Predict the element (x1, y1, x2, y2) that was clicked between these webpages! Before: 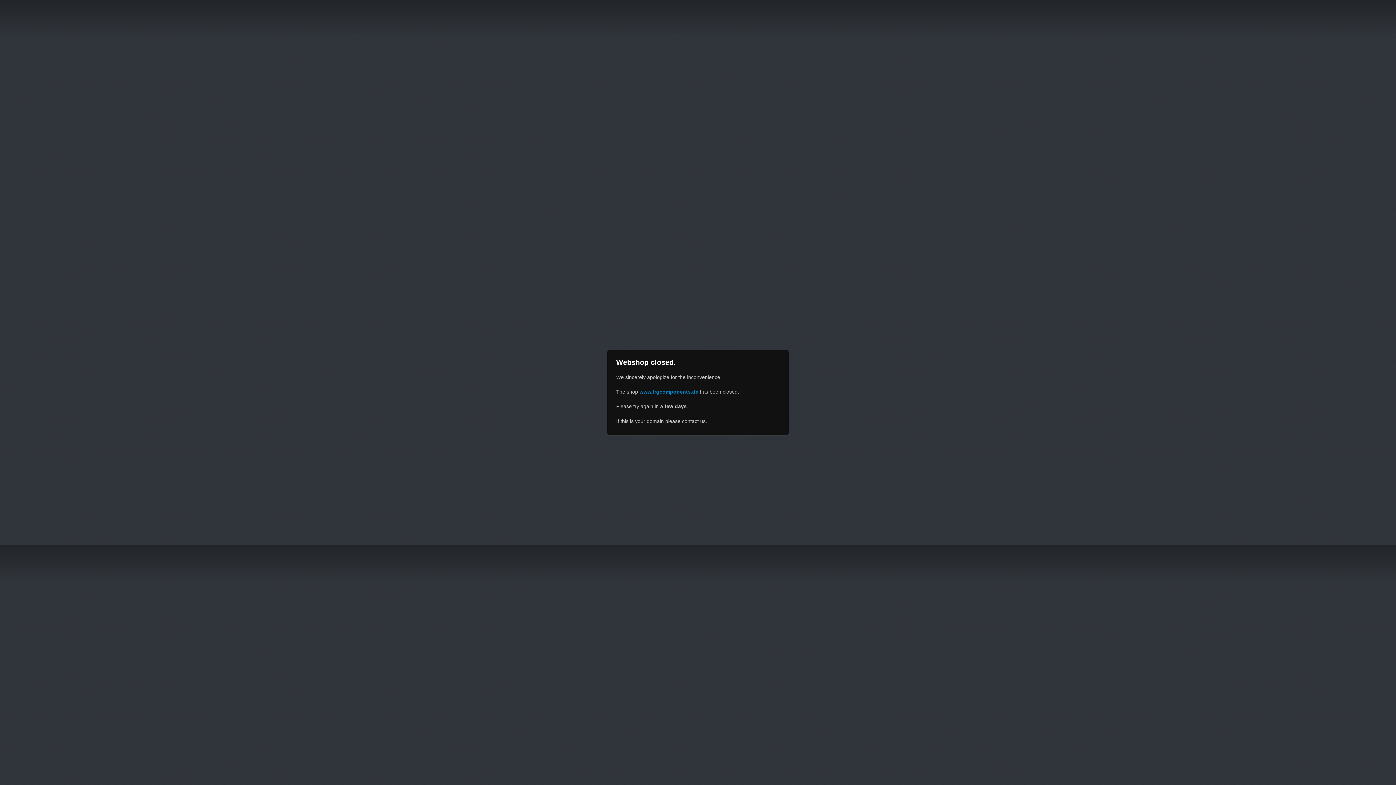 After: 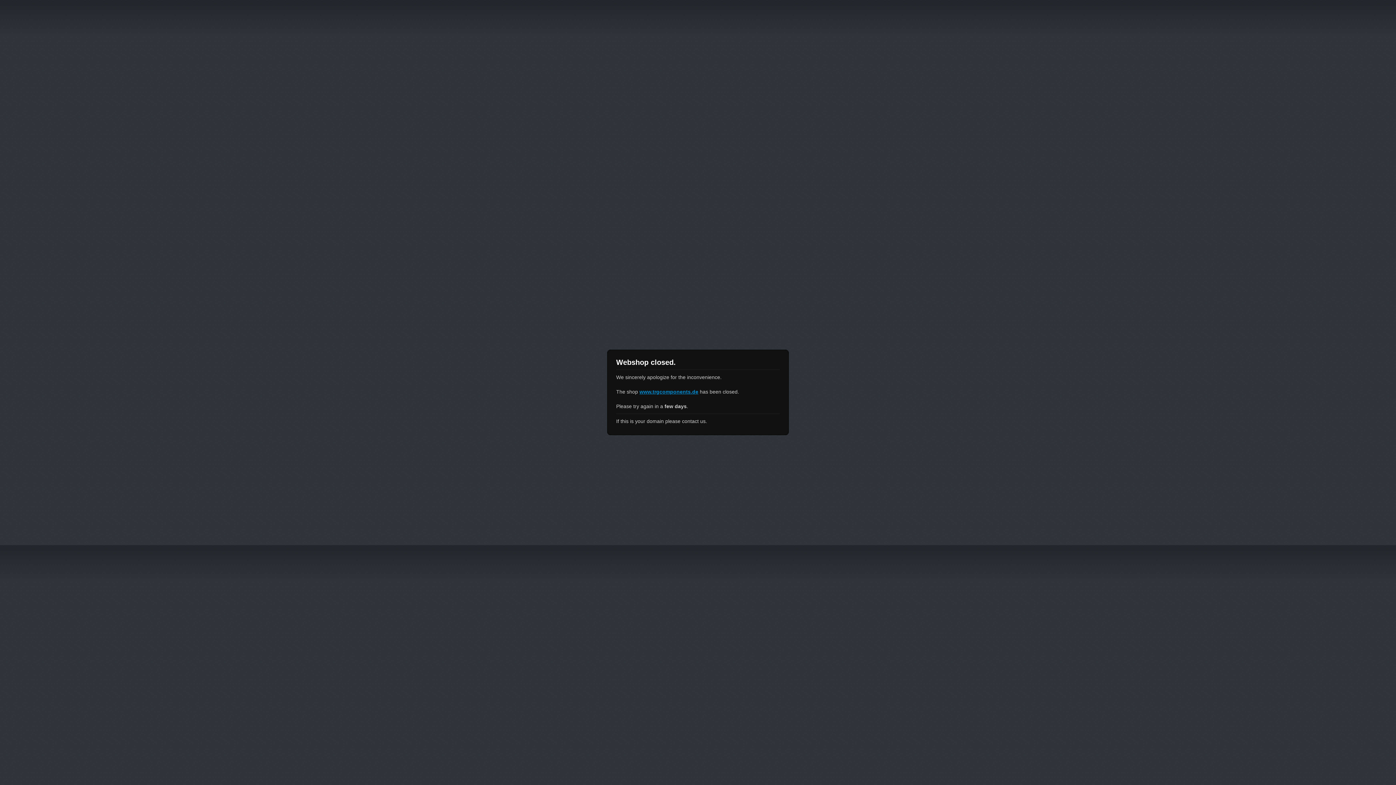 Action: label: www.trgcomponents.de bbox: (639, 389, 698, 394)